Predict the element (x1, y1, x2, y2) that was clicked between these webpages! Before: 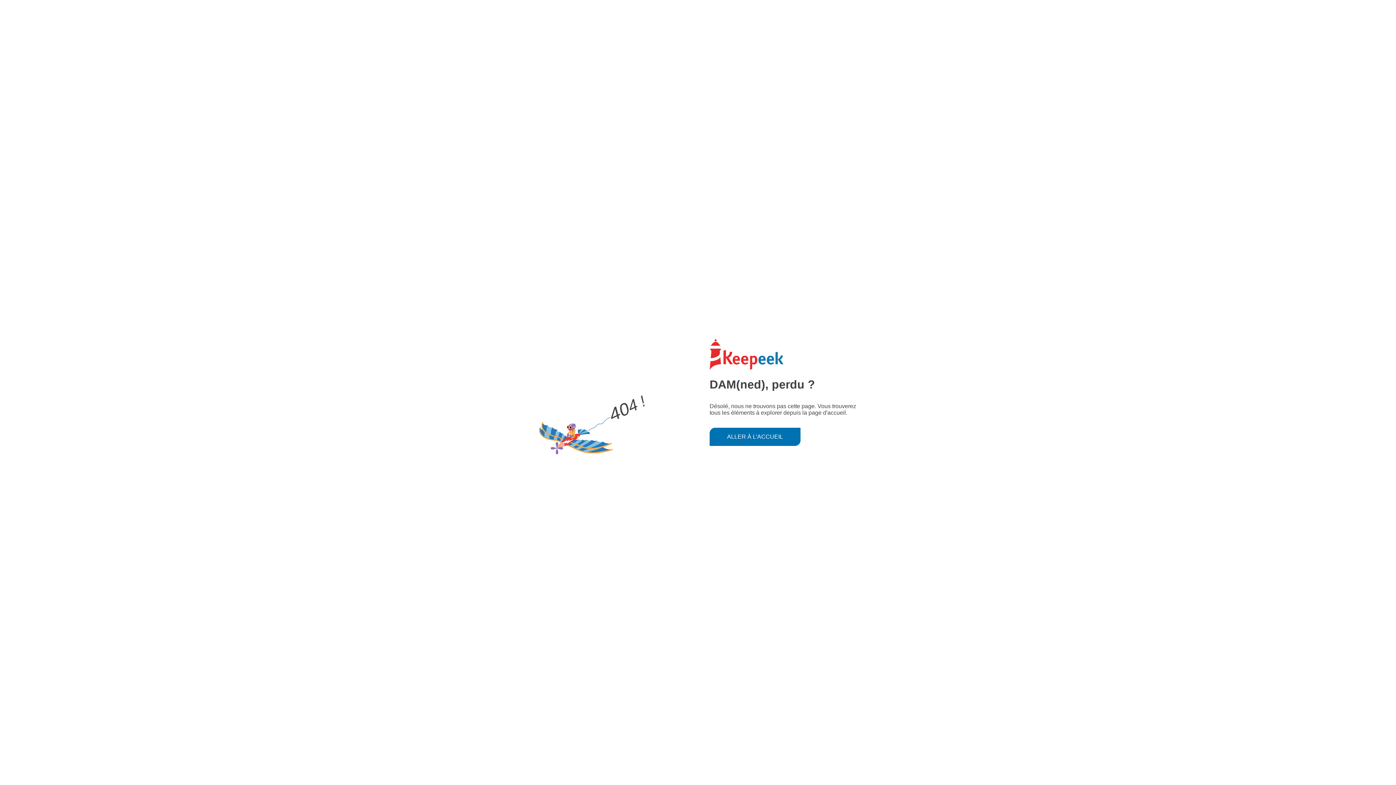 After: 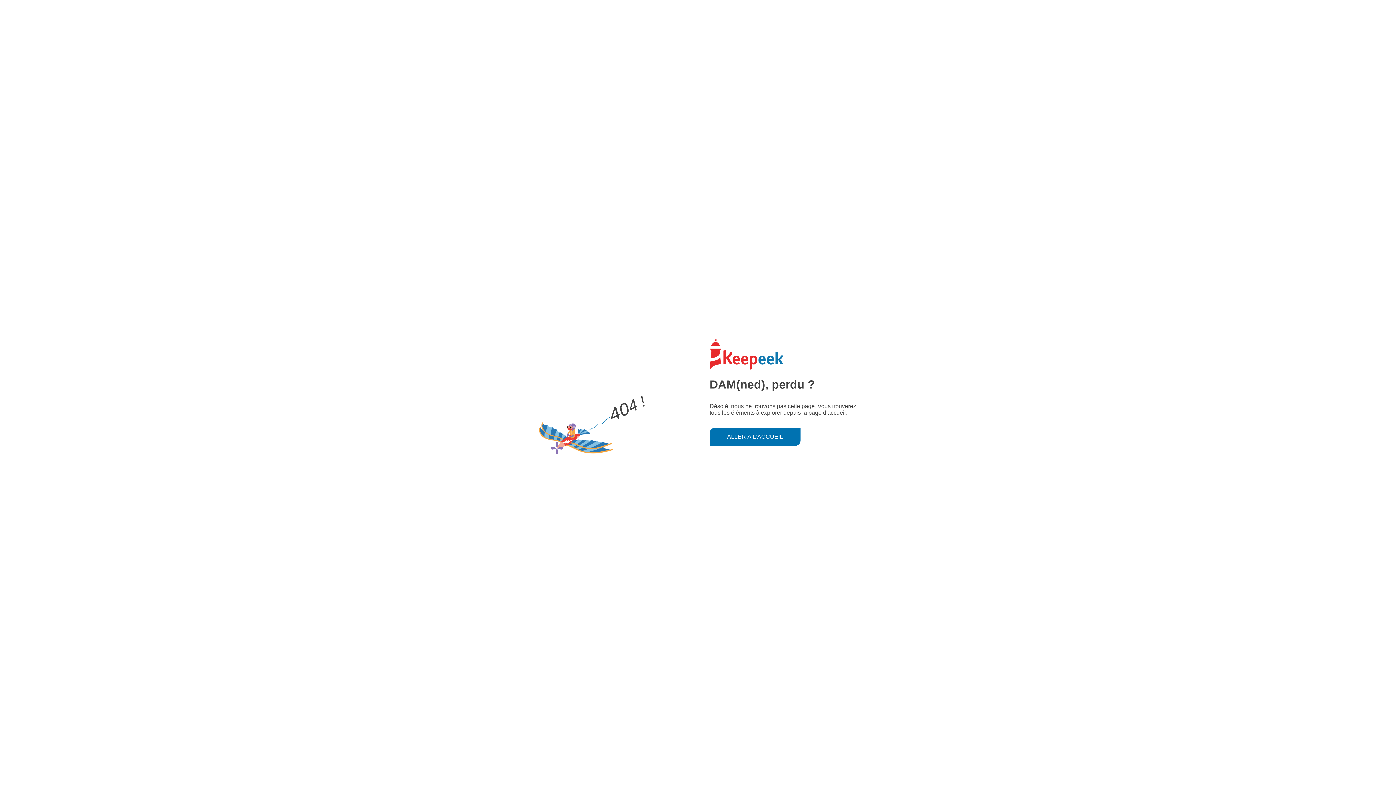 Action: bbox: (709, 427, 800, 446) label: ALLER À L'ACCUEIL